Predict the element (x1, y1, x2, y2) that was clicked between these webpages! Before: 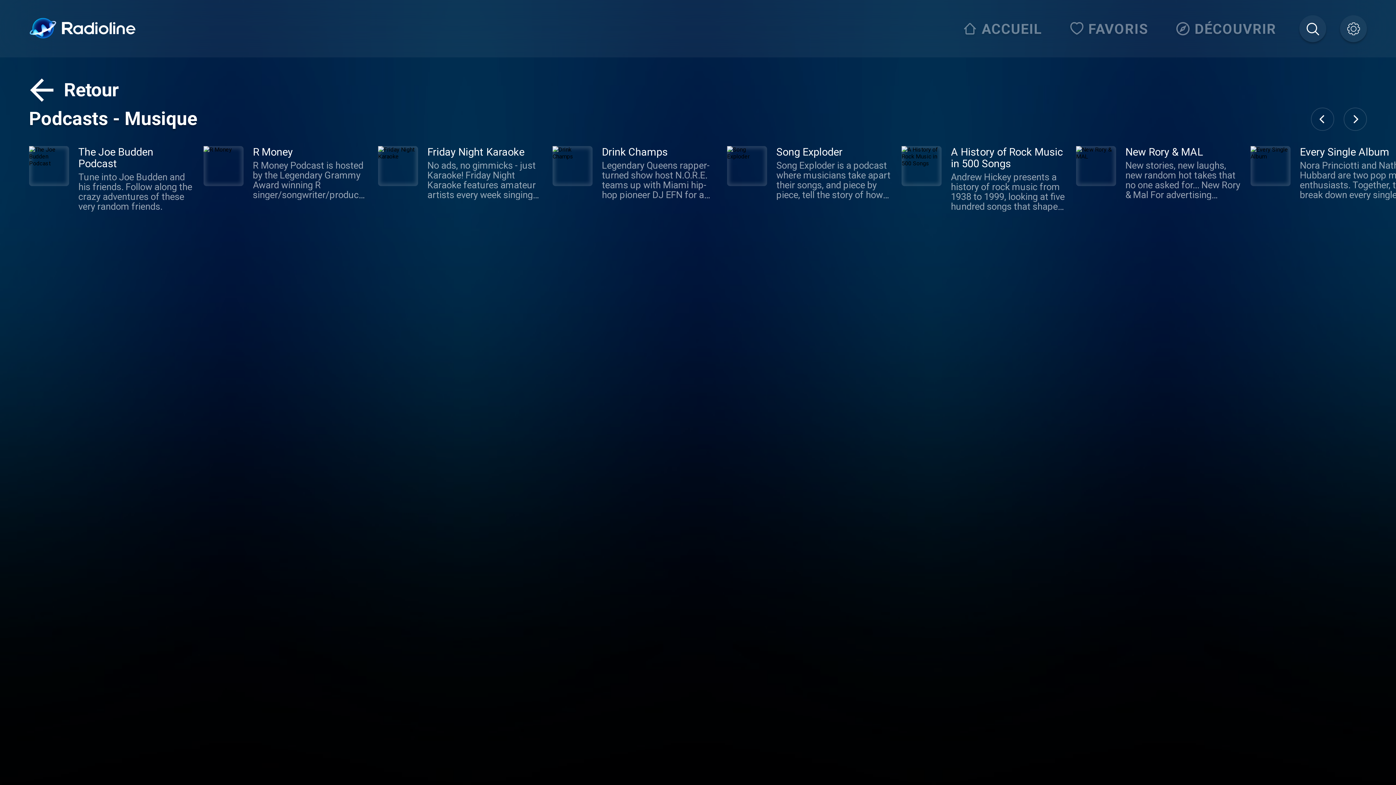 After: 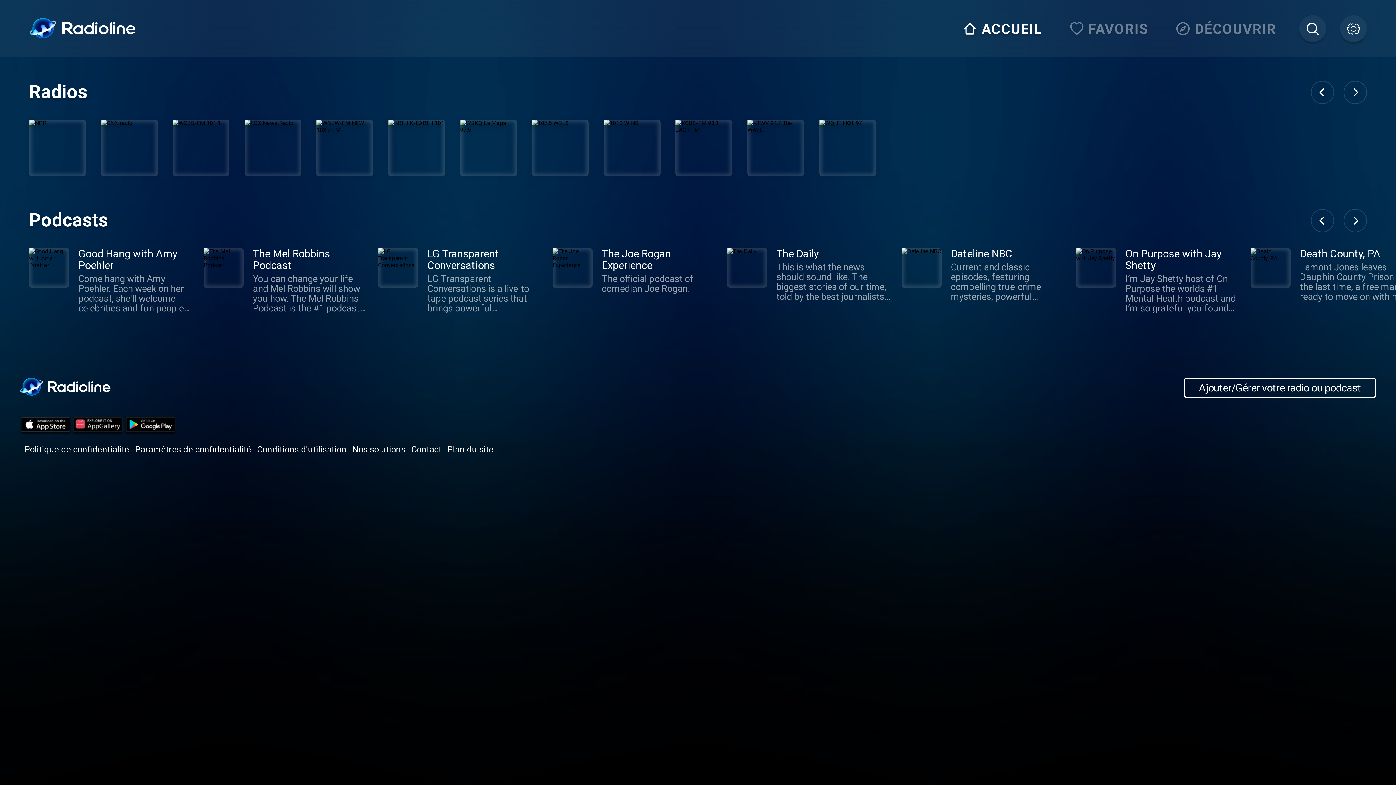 Action: bbox: (19, 72, 127, 107) label: Retour